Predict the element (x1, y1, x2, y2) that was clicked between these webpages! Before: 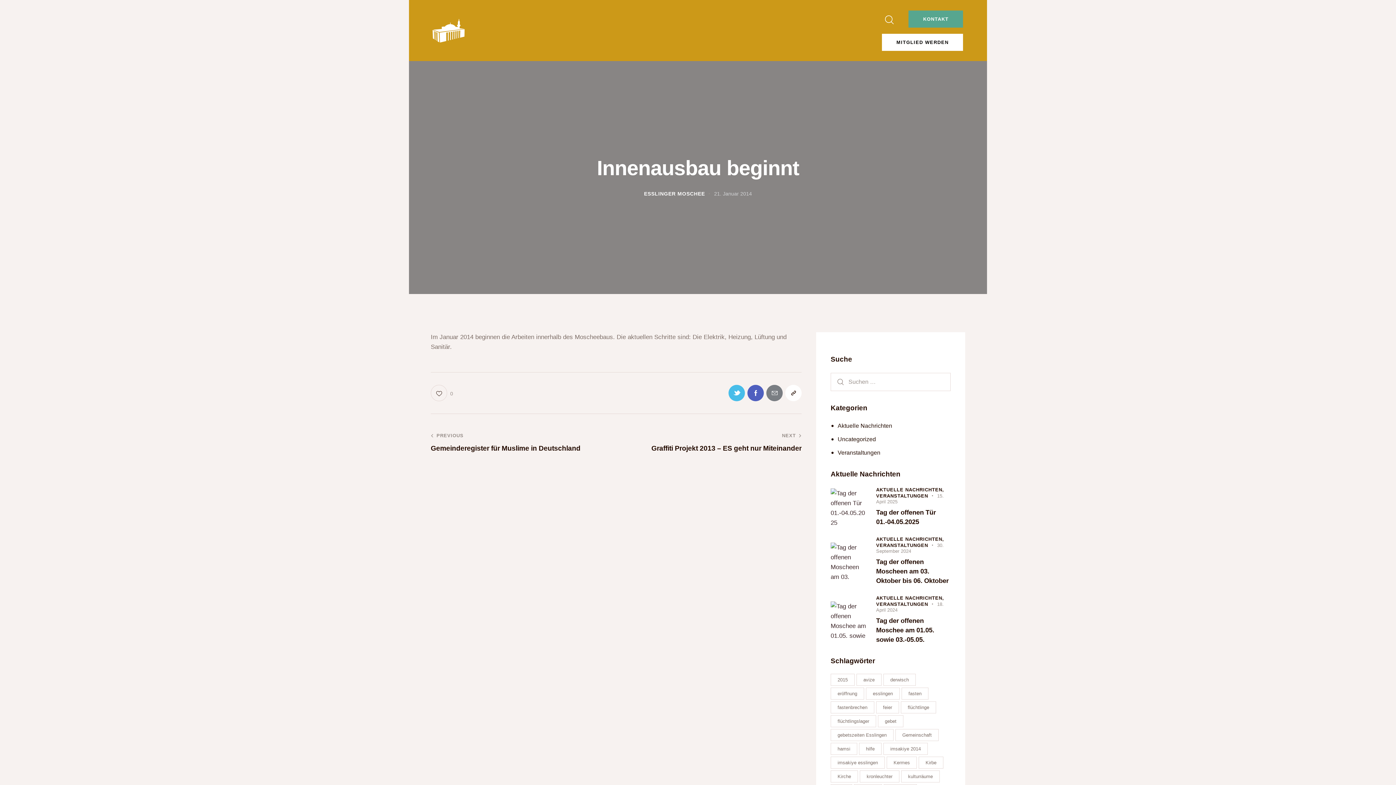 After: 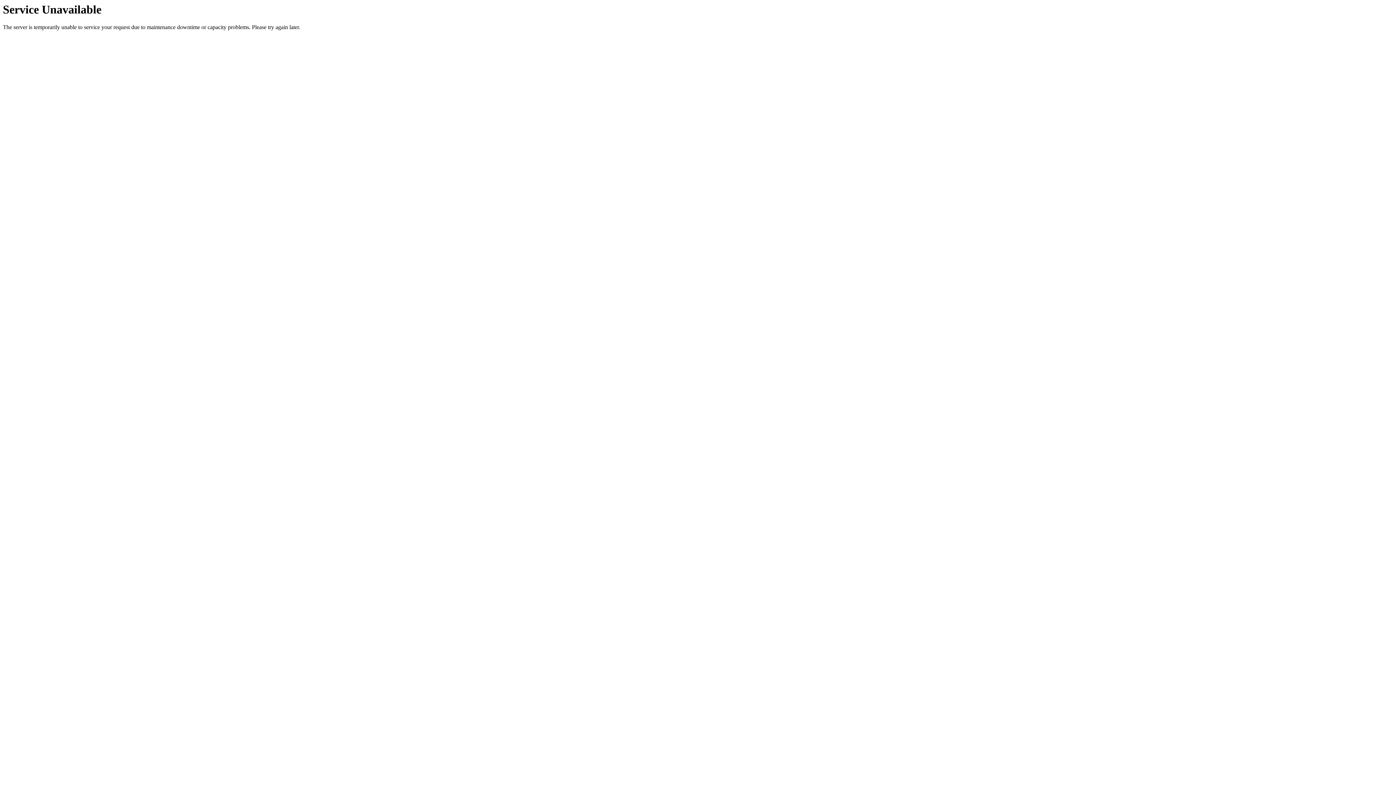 Action: label: Start search bbox: (884, 14, 894, 25)